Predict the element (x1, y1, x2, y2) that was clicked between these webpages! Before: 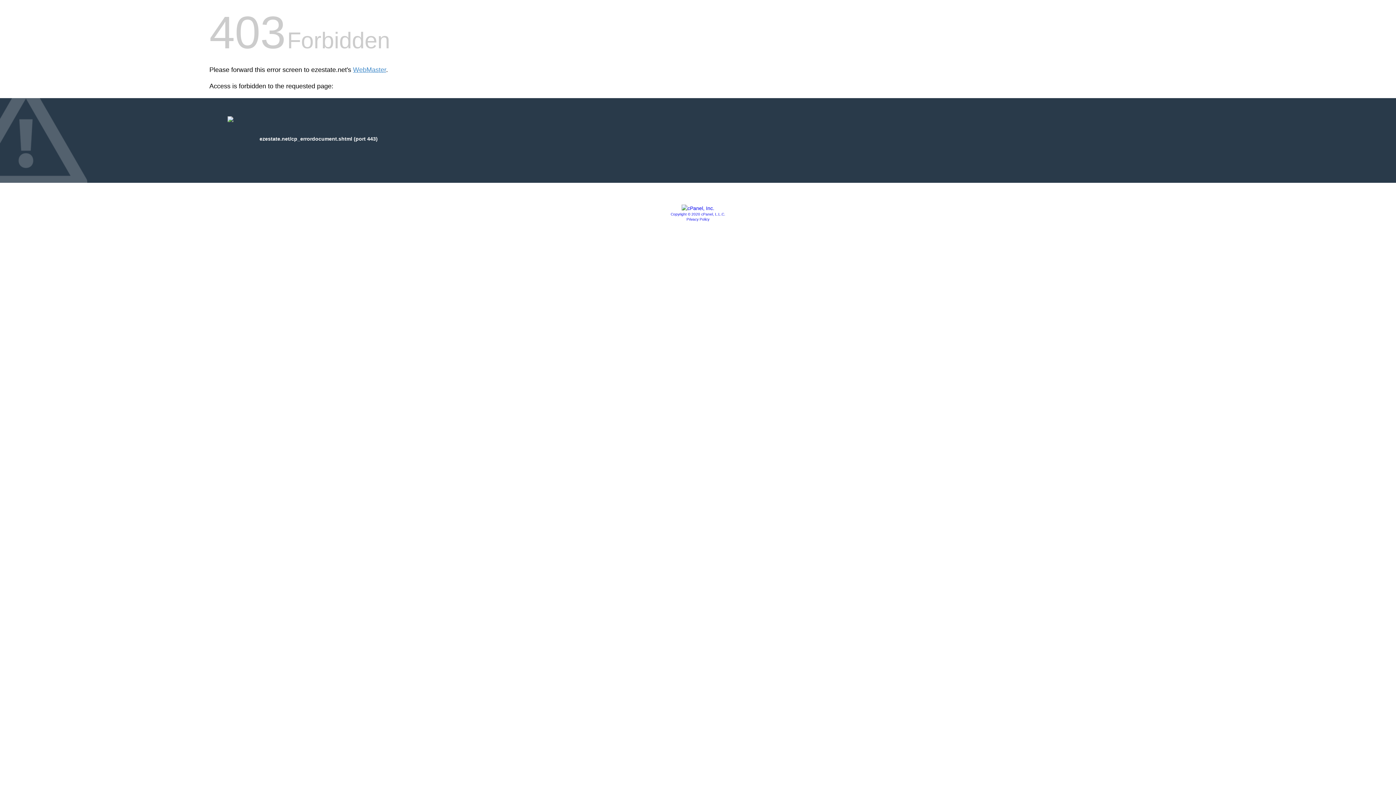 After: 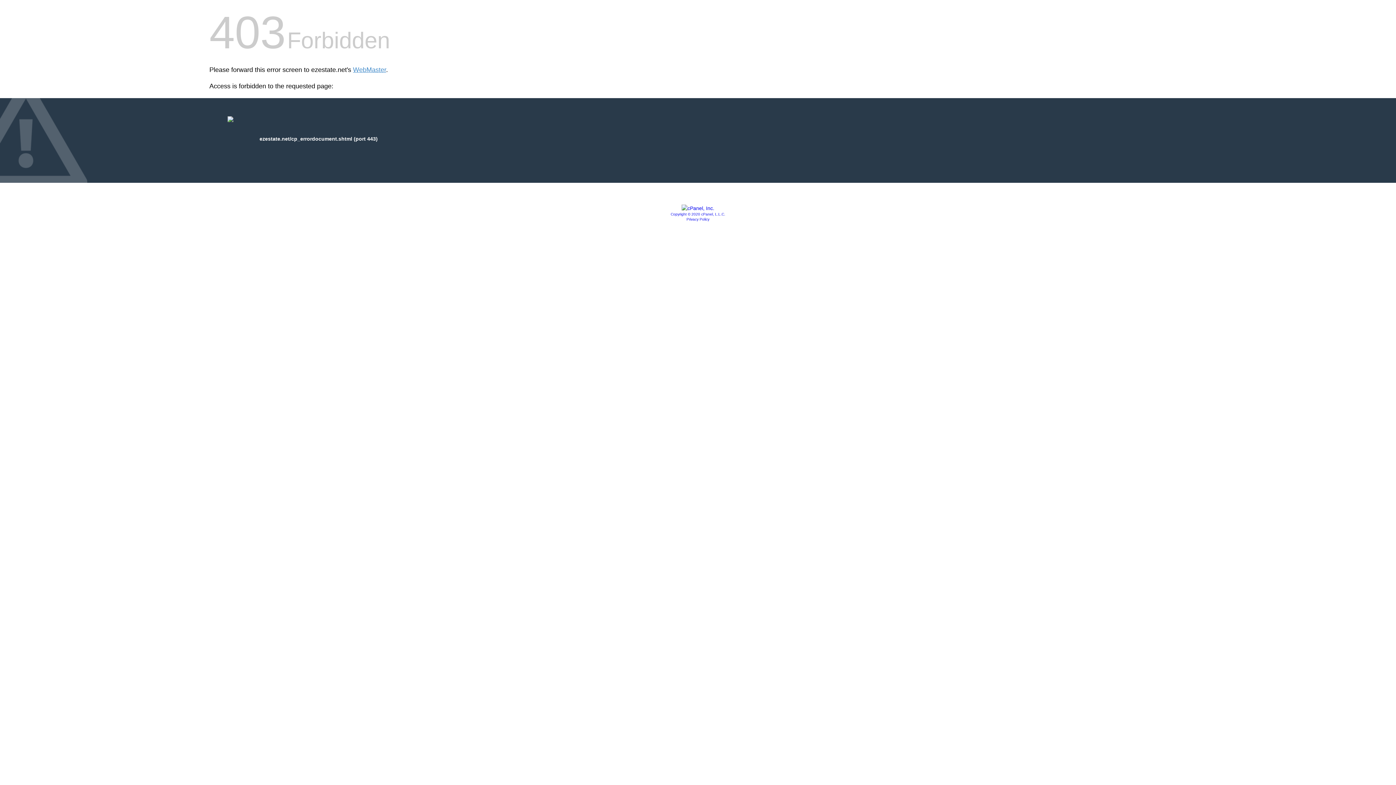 Action: bbox: (681, 205, 714, 211)